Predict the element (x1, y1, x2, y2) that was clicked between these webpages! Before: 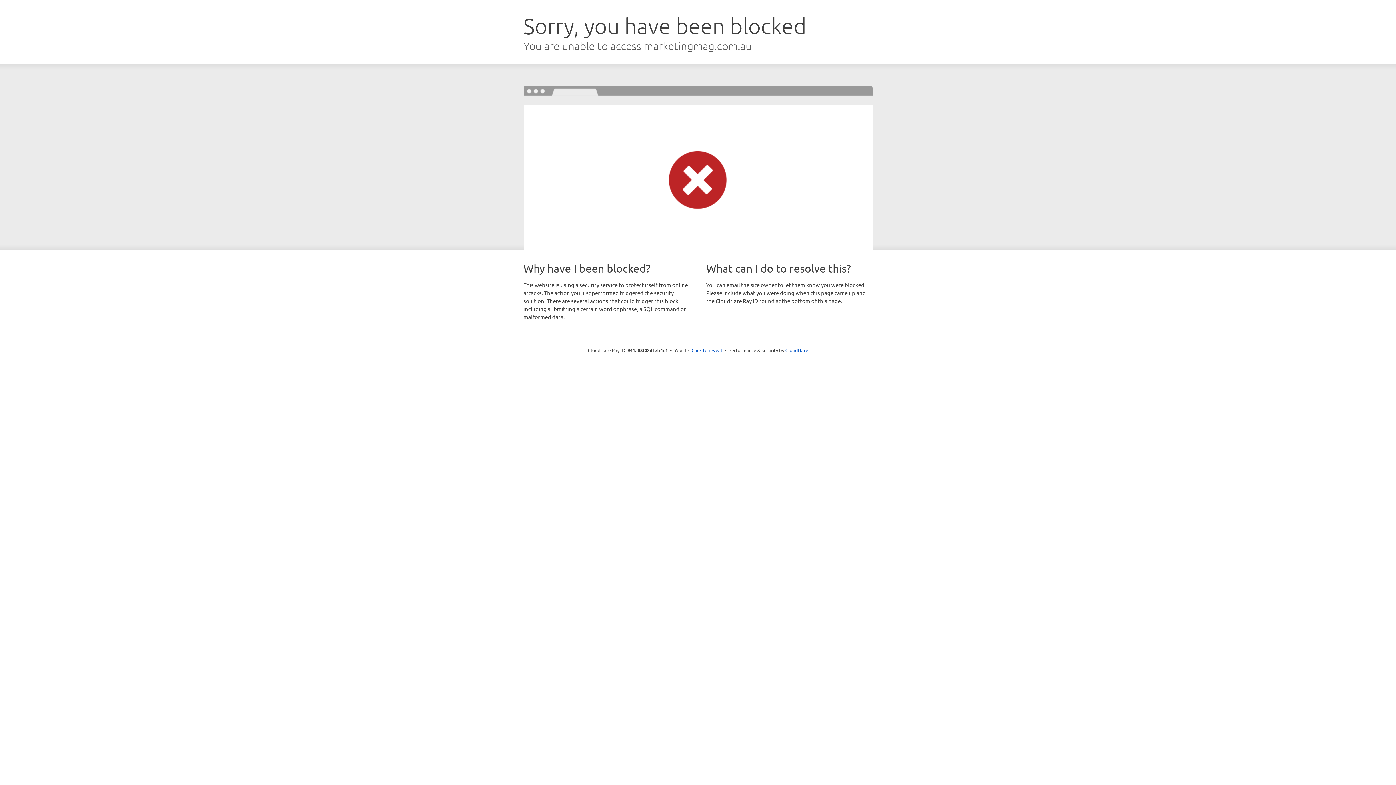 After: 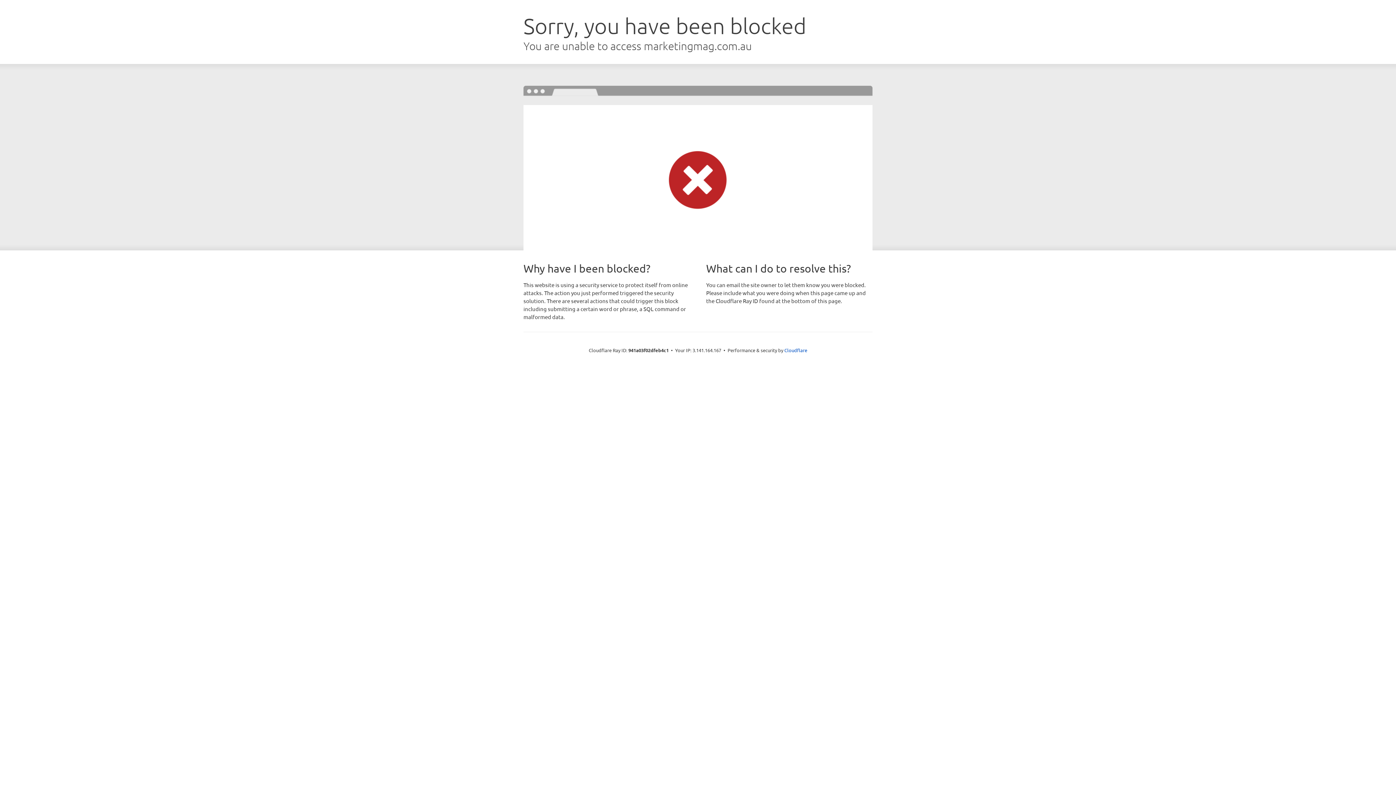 Action: bbox: (691, 346, 722, 353) label: Click to reveal